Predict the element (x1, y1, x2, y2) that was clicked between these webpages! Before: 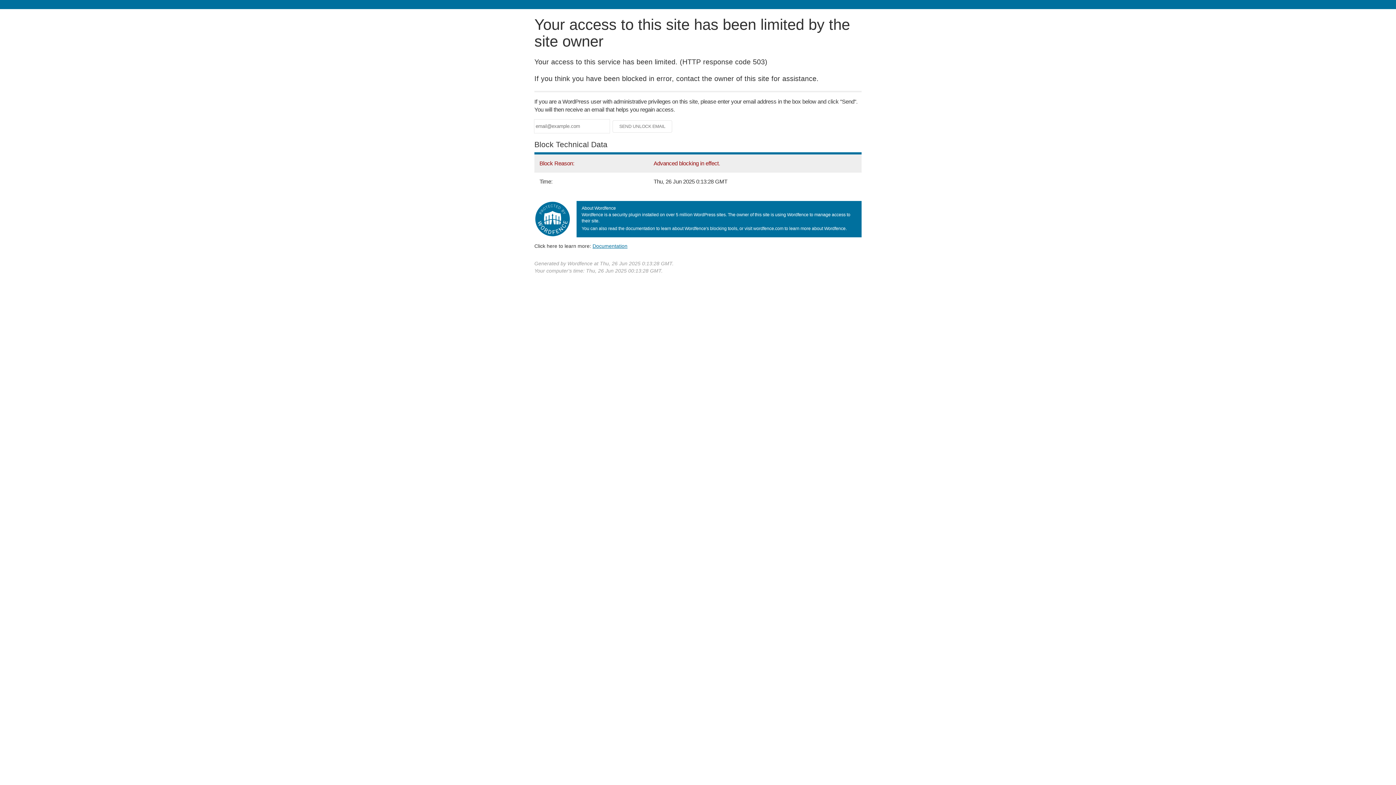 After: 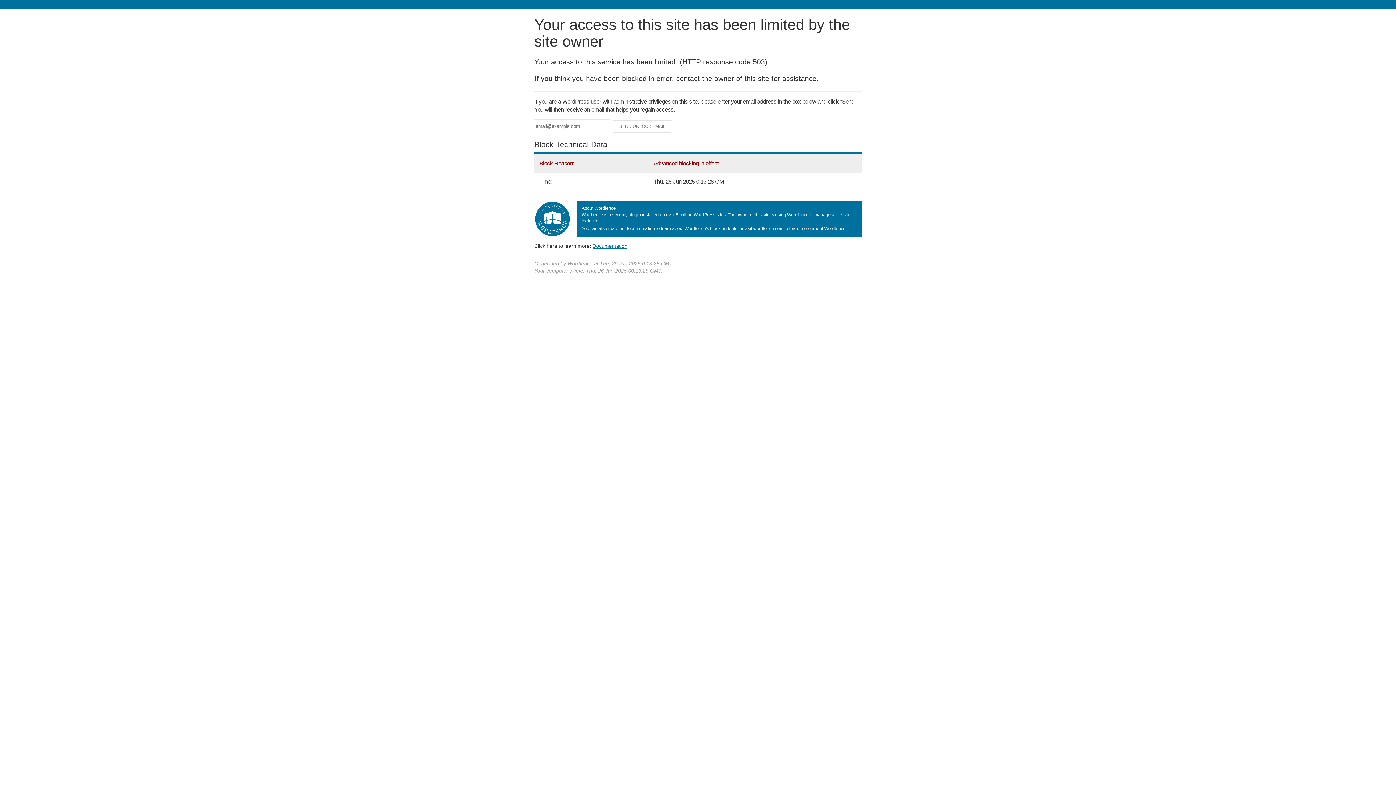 Action: bbox: (592, 243, 627, 248) label: Documentation